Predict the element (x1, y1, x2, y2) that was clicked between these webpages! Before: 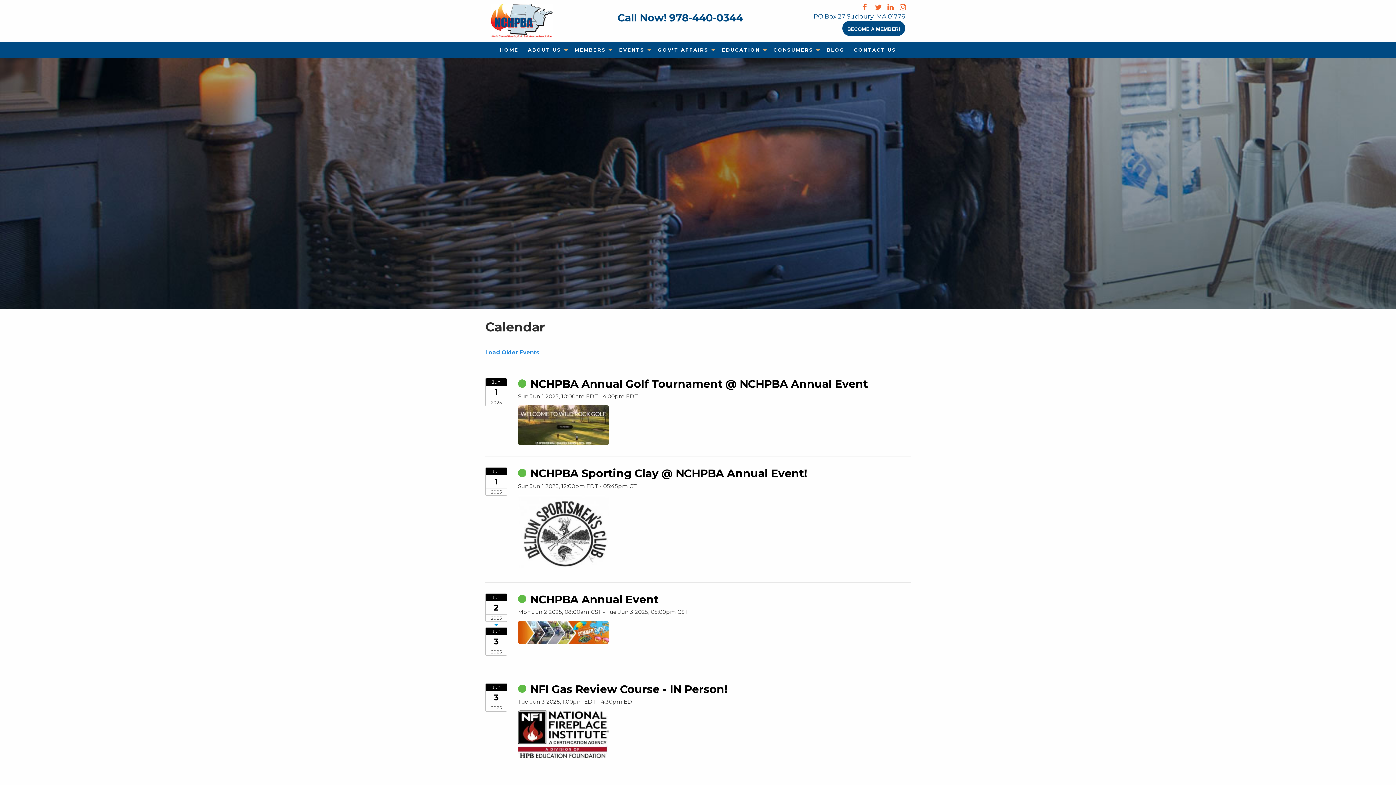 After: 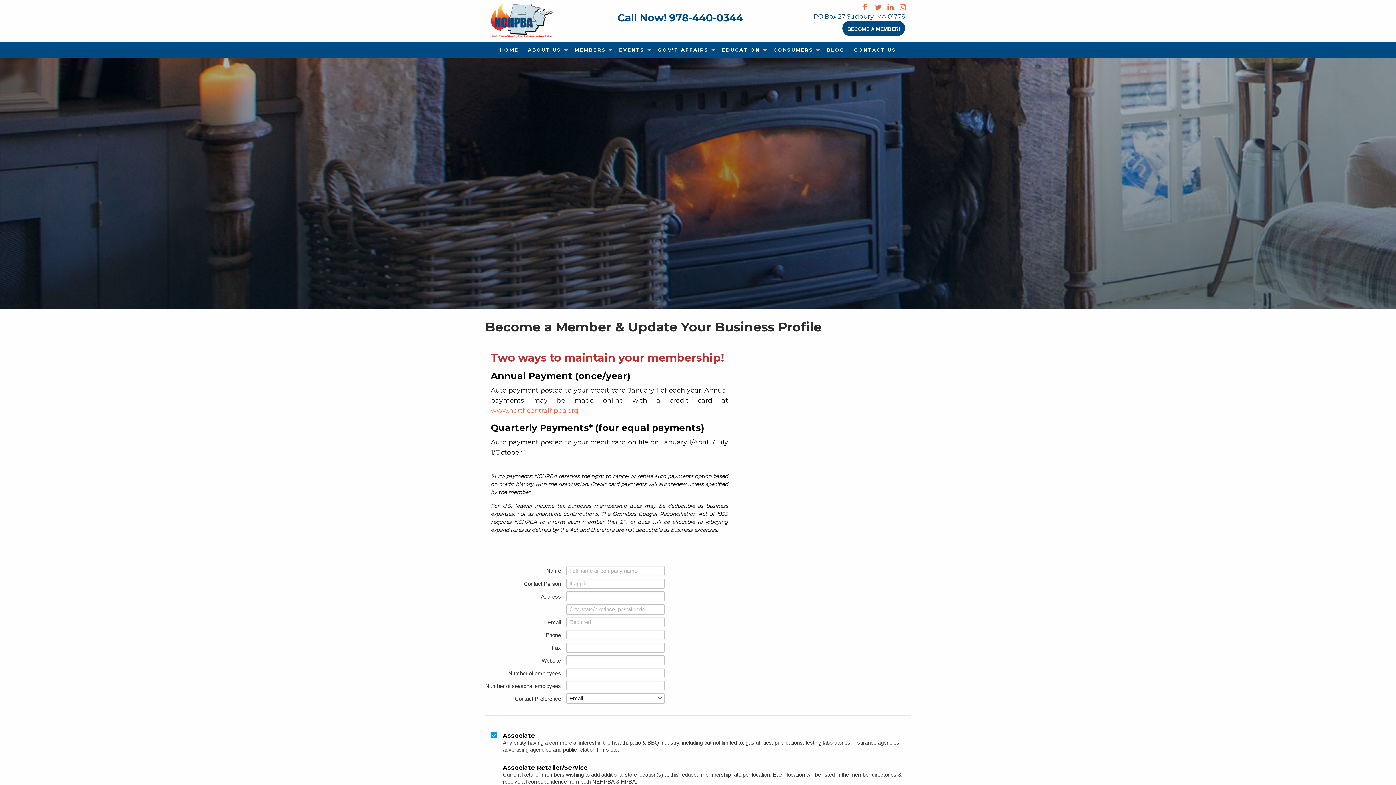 Action: label: Become a member! bbox: (842, 20, 905, 36)